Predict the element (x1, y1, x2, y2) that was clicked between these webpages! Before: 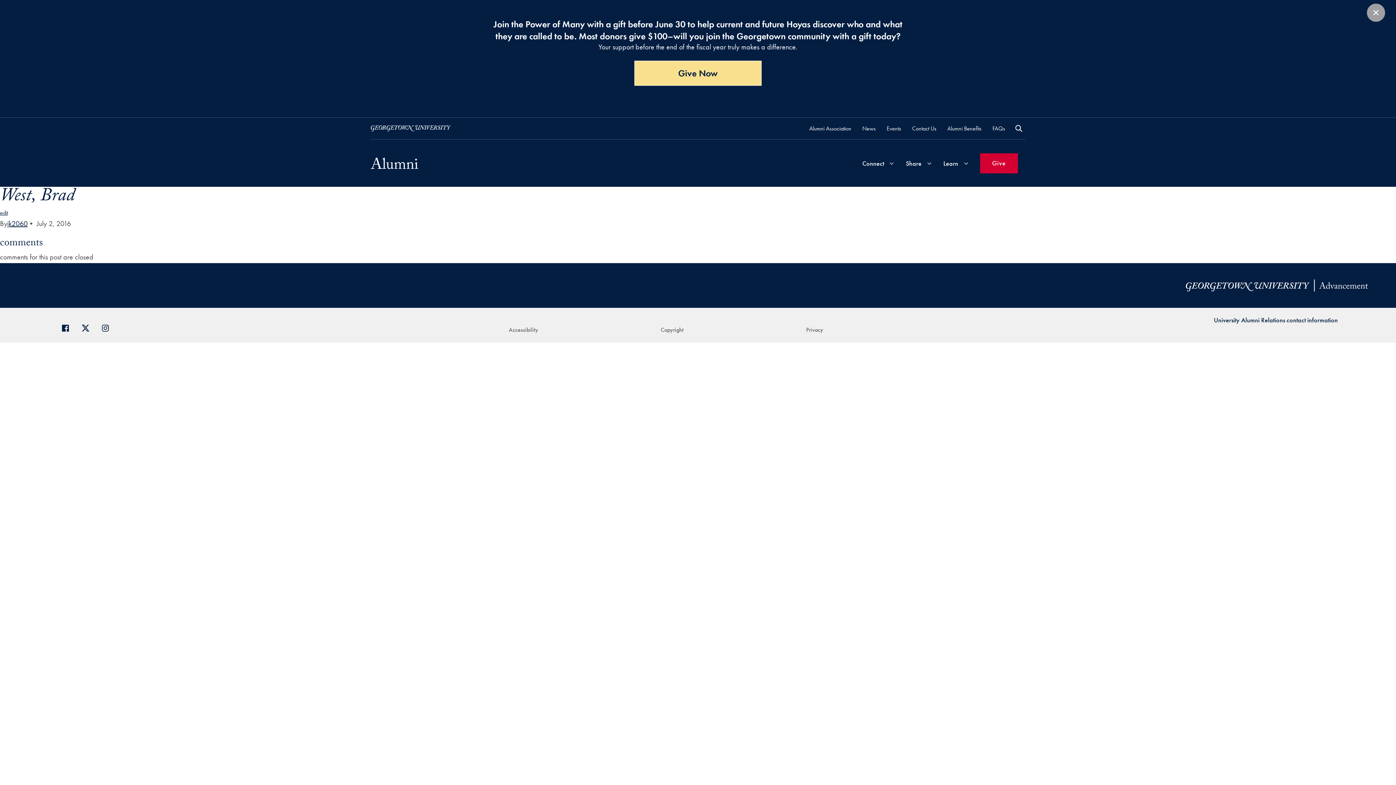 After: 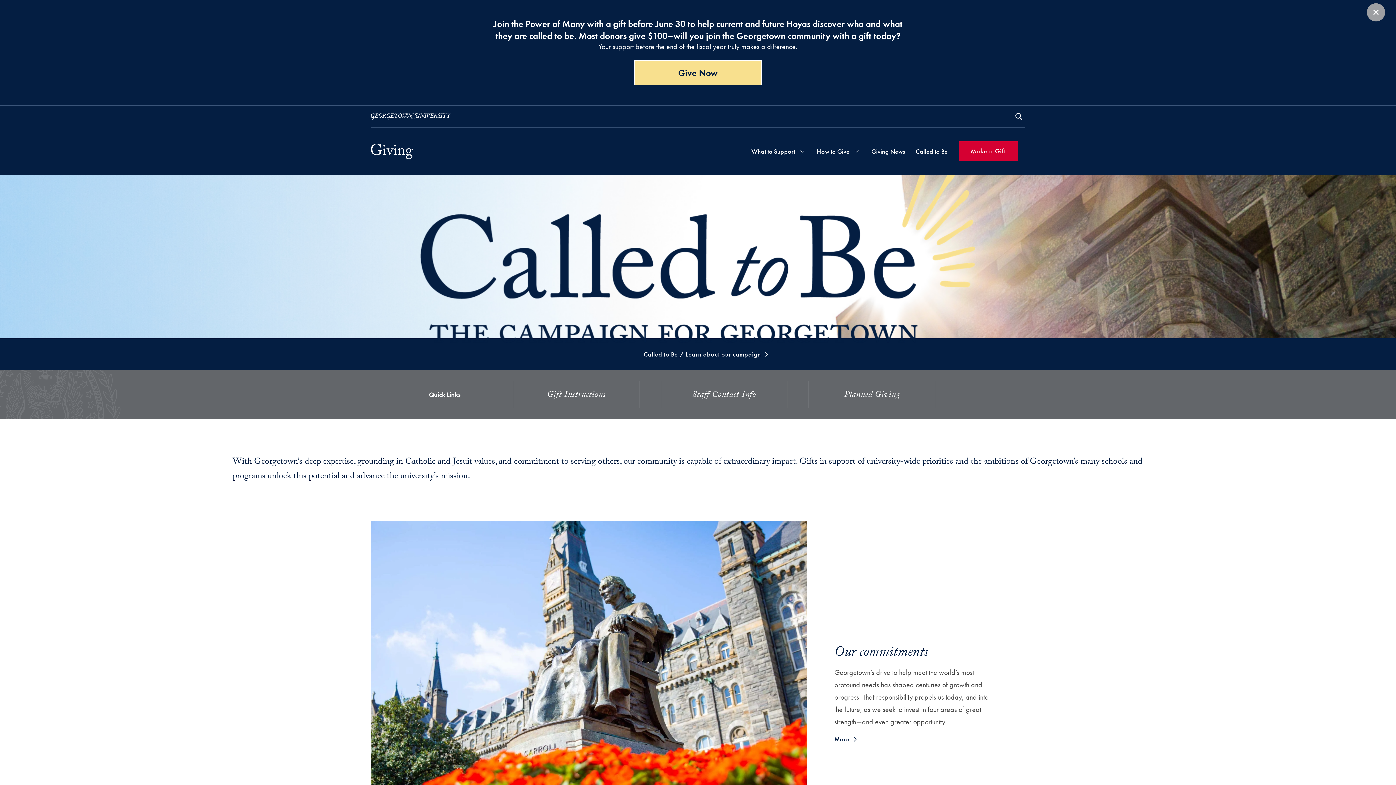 Action: label: Give bbox: (980, 153, 1018, 173)